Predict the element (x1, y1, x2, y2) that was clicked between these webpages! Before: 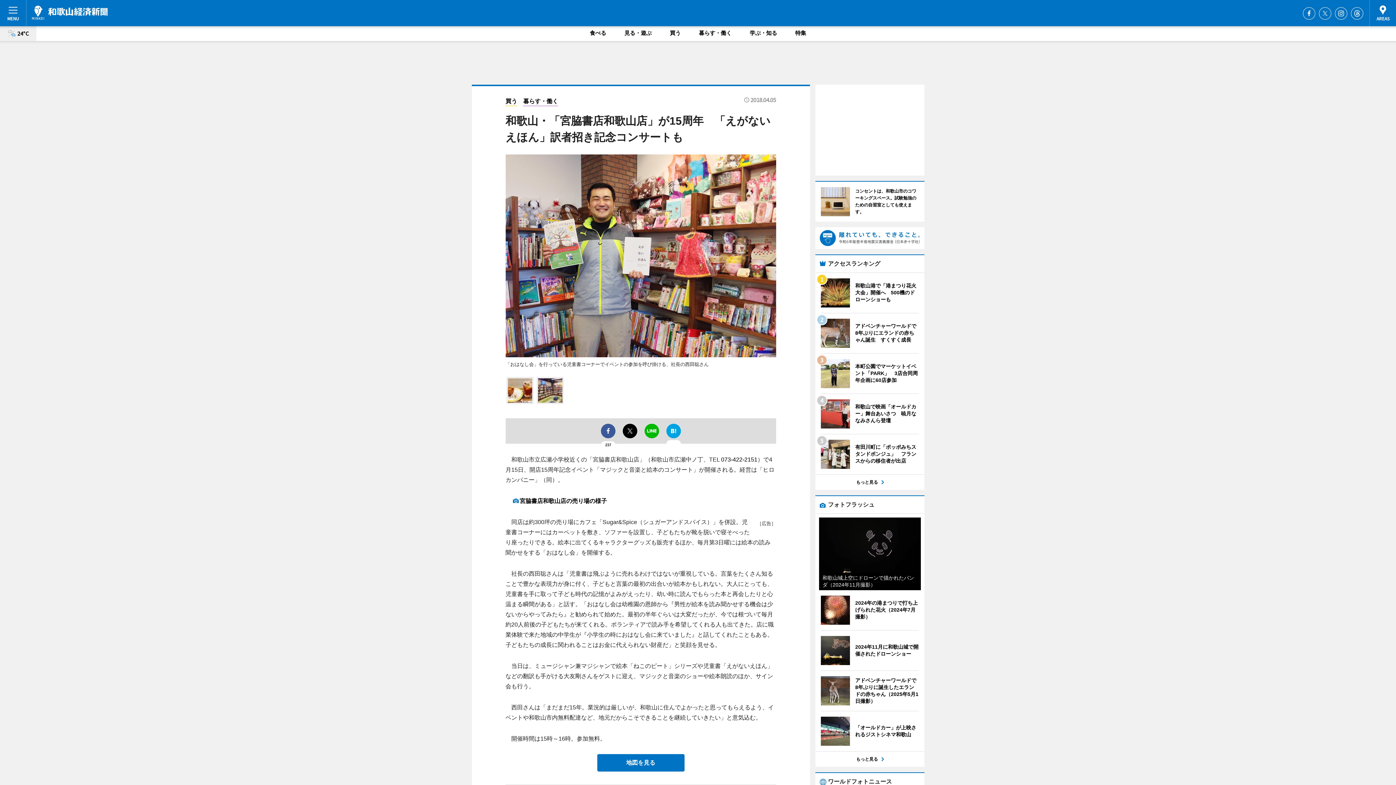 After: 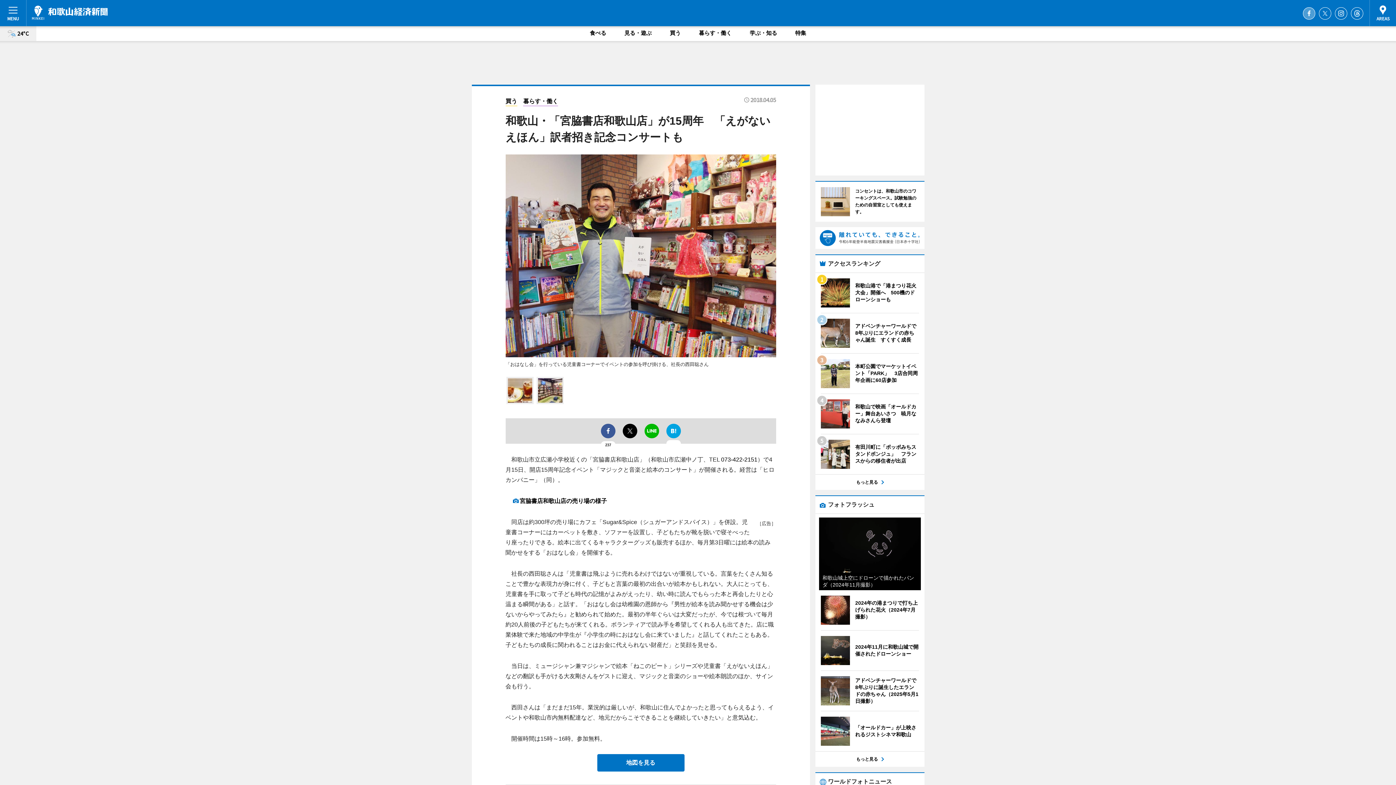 Action: label: Facebook bbox: (1303, 7, 1315, 19)